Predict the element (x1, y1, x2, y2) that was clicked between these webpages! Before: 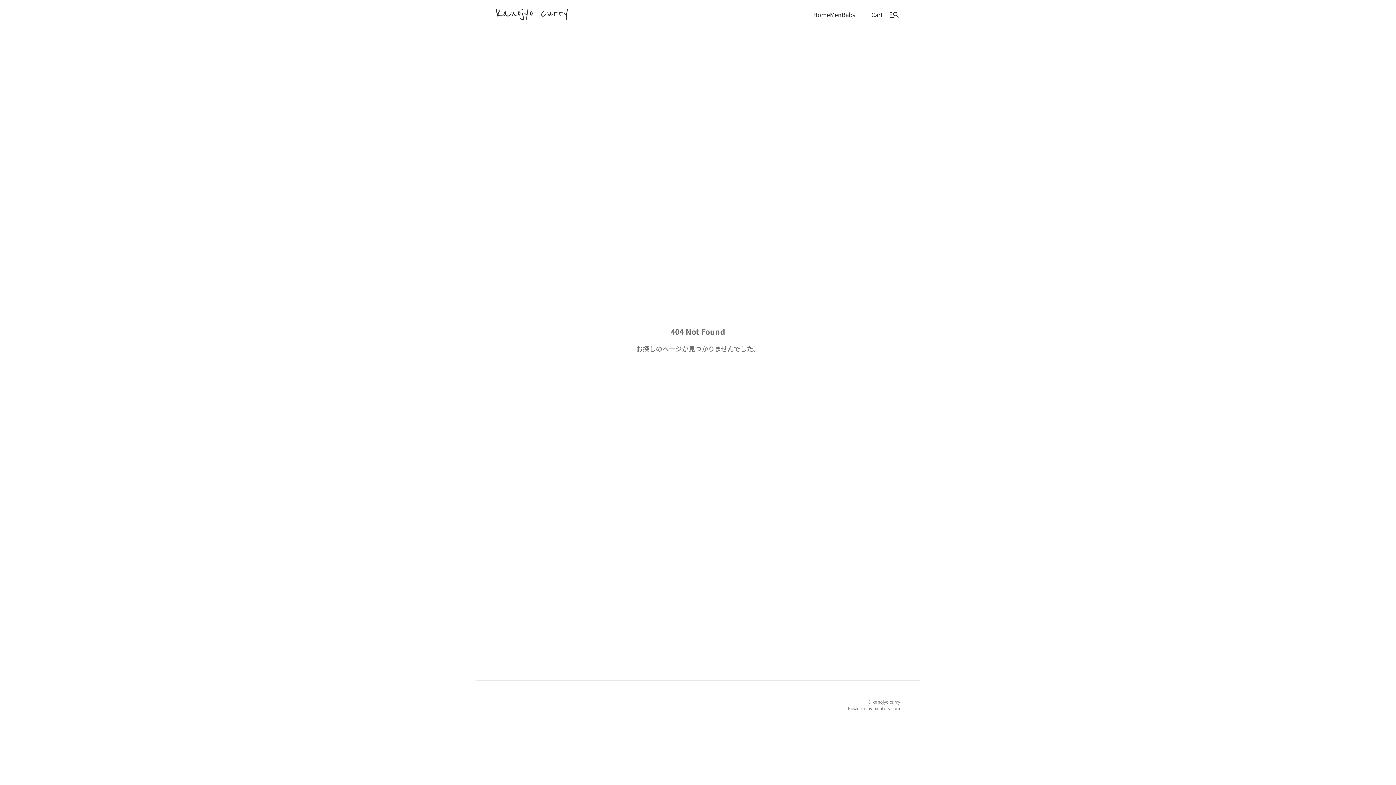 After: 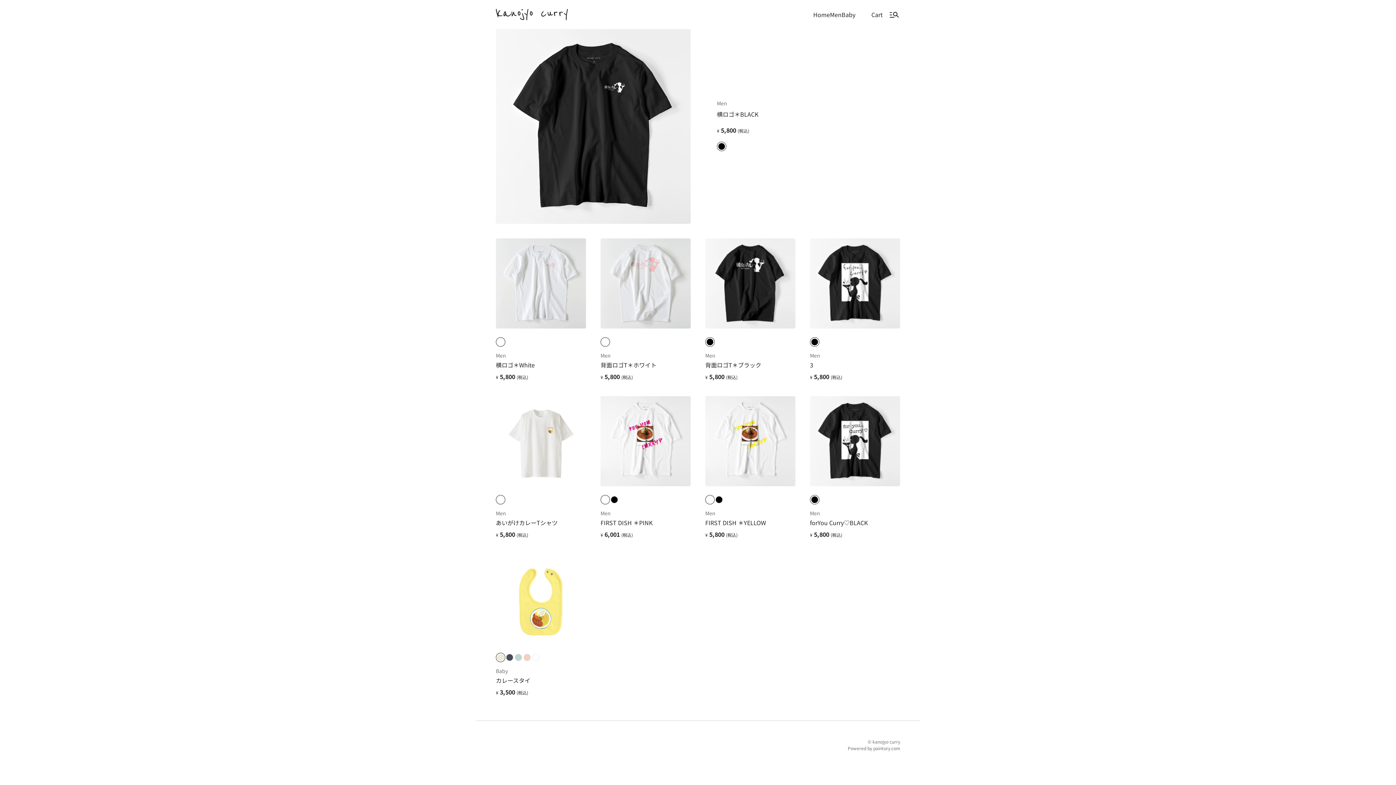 Action: bbox: (810, 9, 827, 19) label: Home